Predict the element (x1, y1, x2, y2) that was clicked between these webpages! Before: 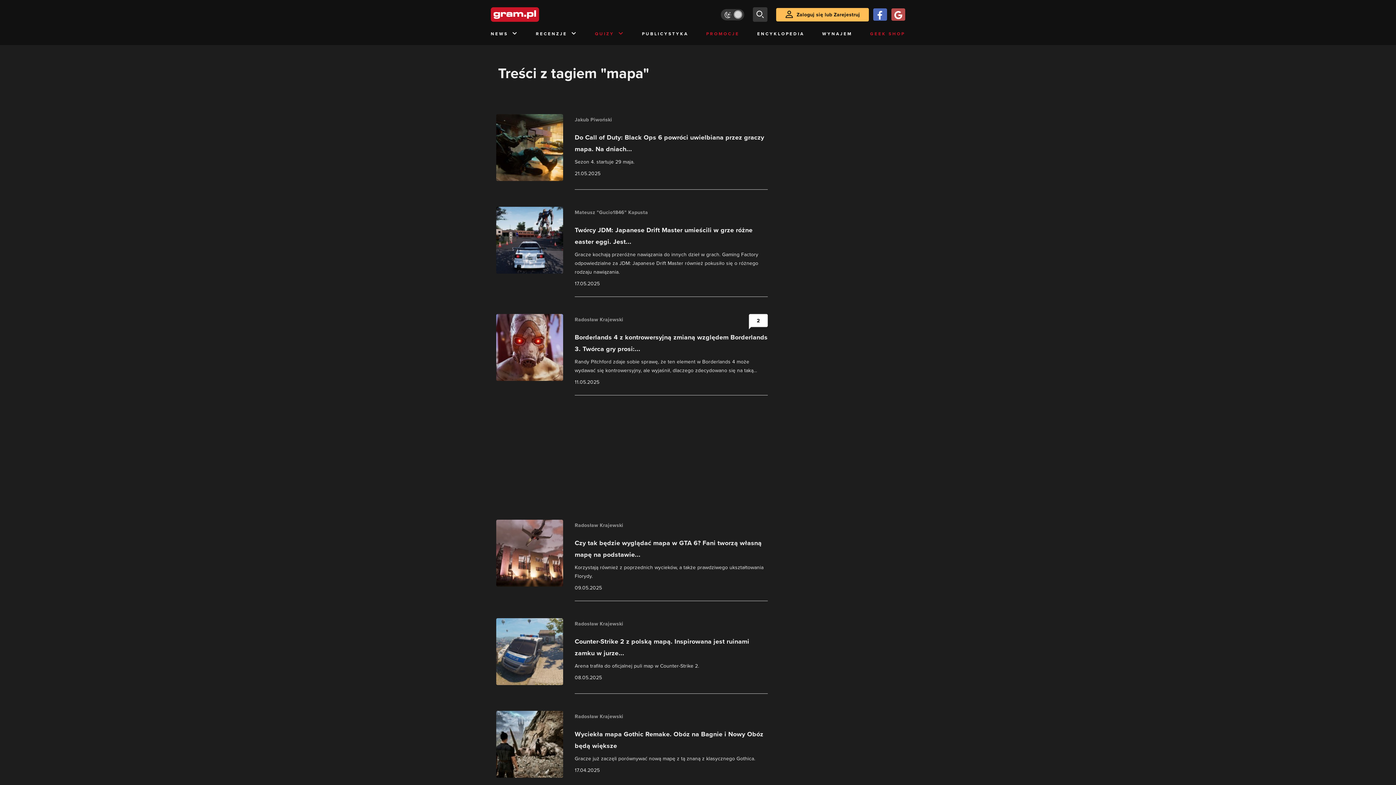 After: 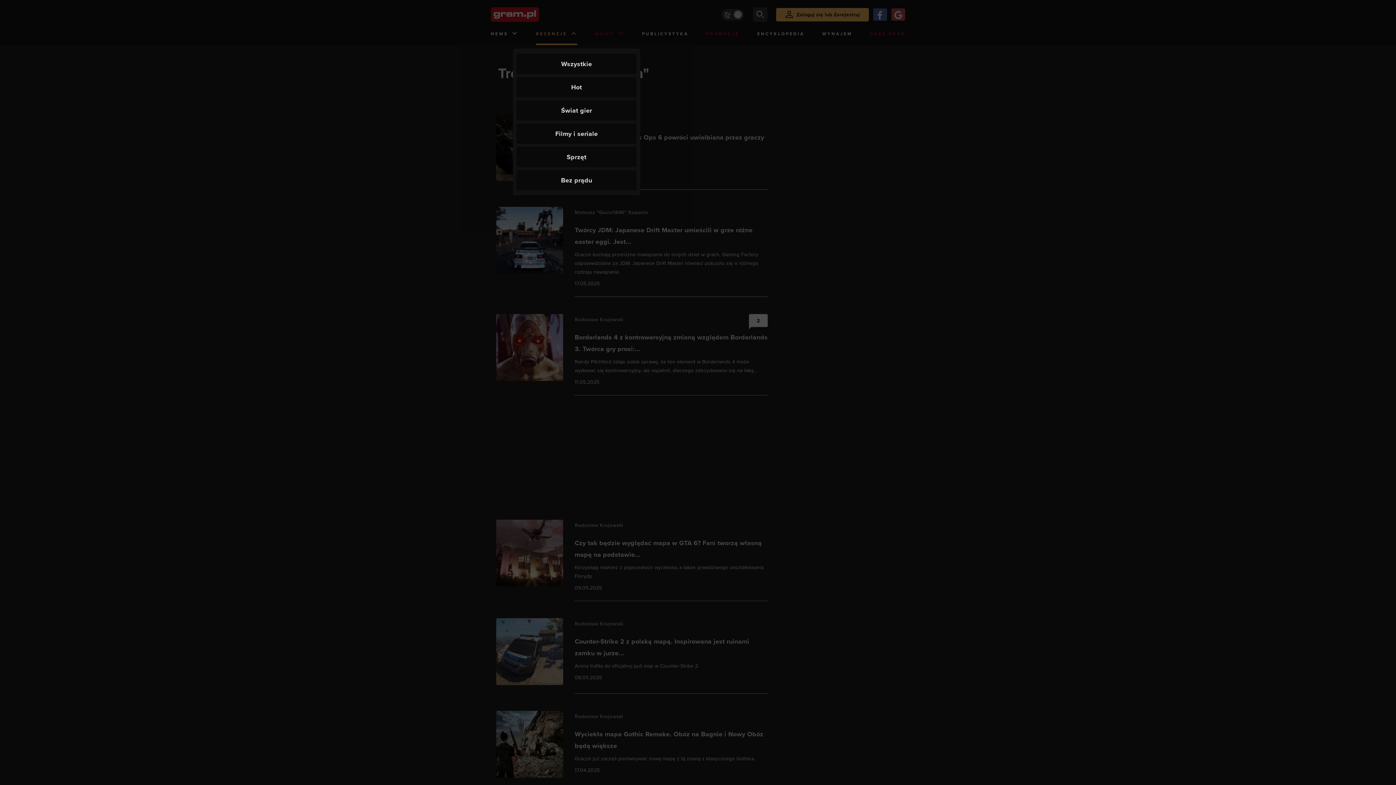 Action: label: RECENZJE bbox: (535, 29, 577, 45)